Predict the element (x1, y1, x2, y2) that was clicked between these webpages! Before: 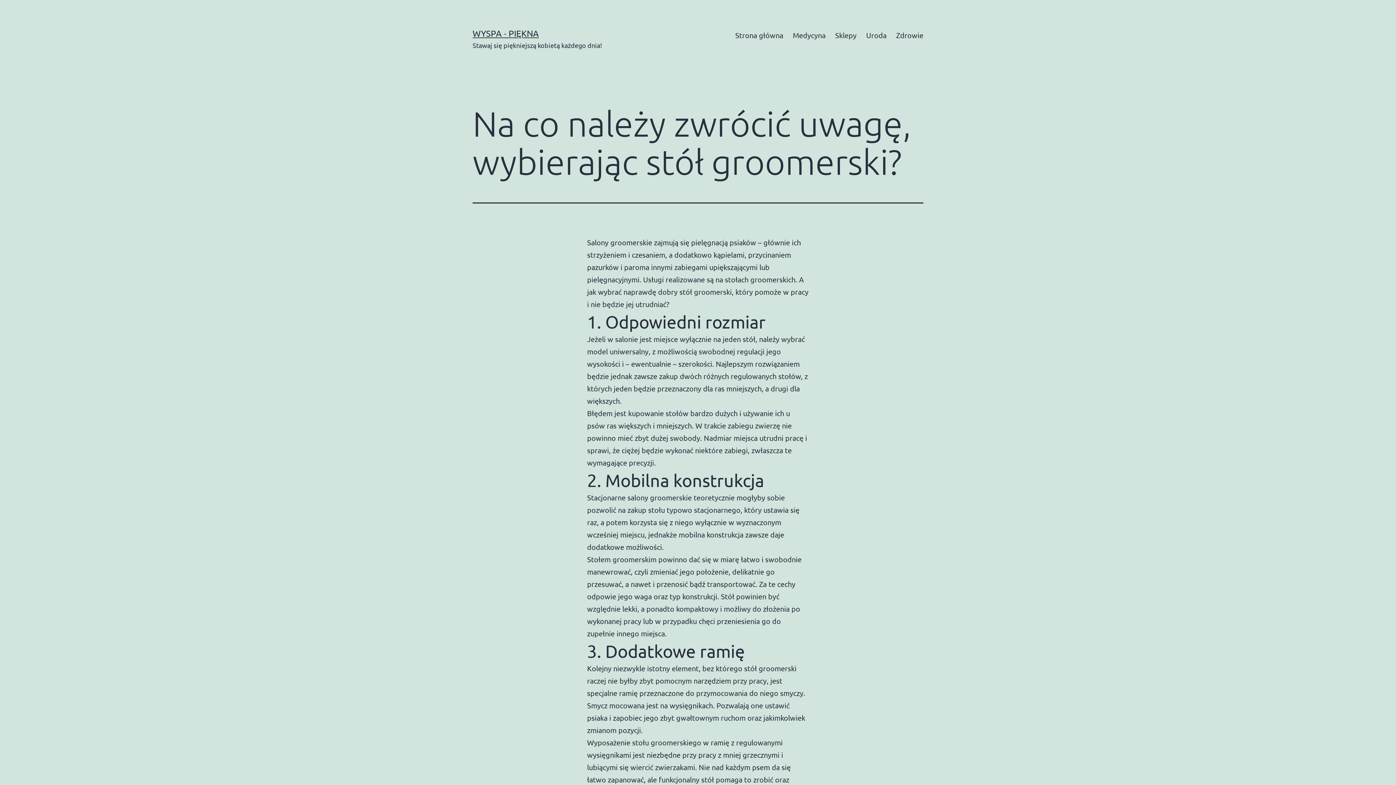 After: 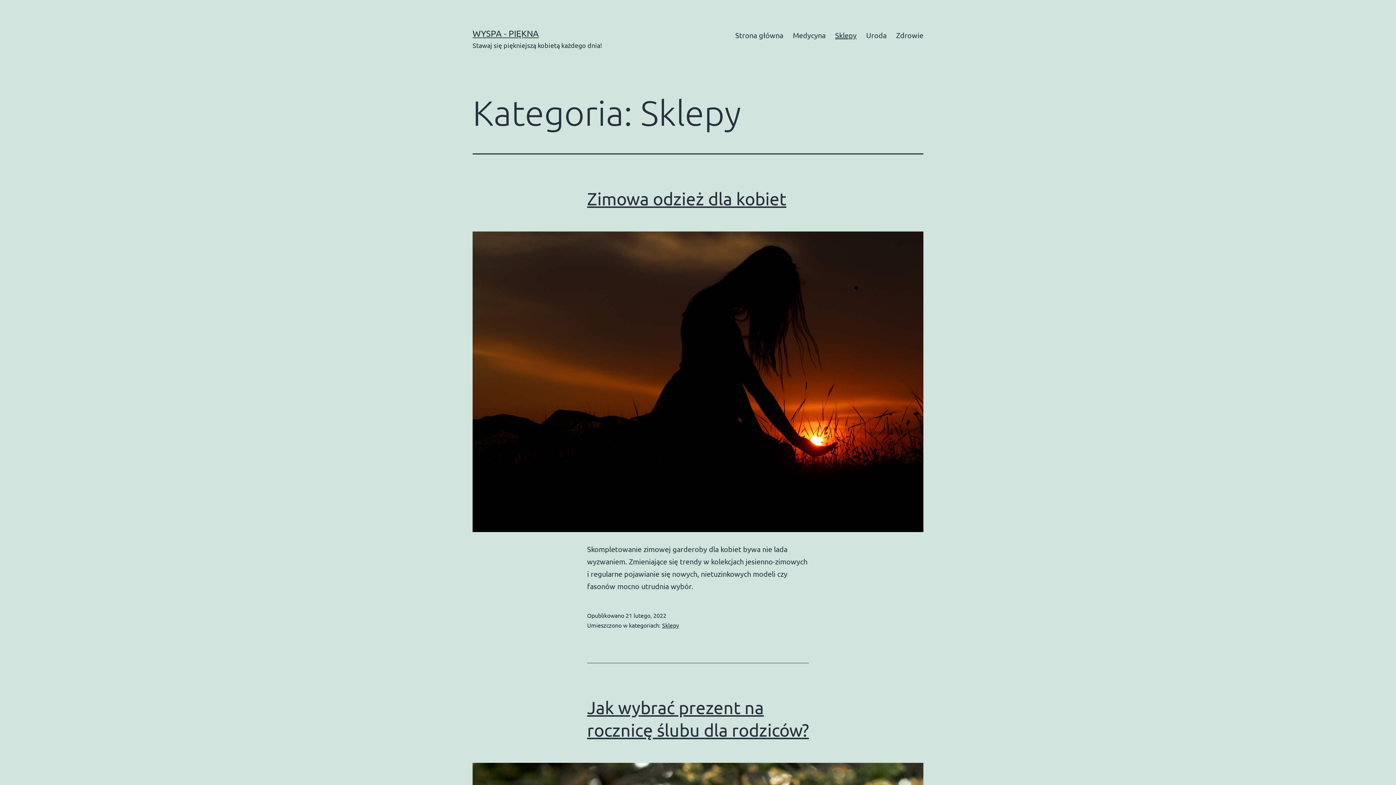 Action: label: Sklepy bbox: (830, 26, 861, 44)